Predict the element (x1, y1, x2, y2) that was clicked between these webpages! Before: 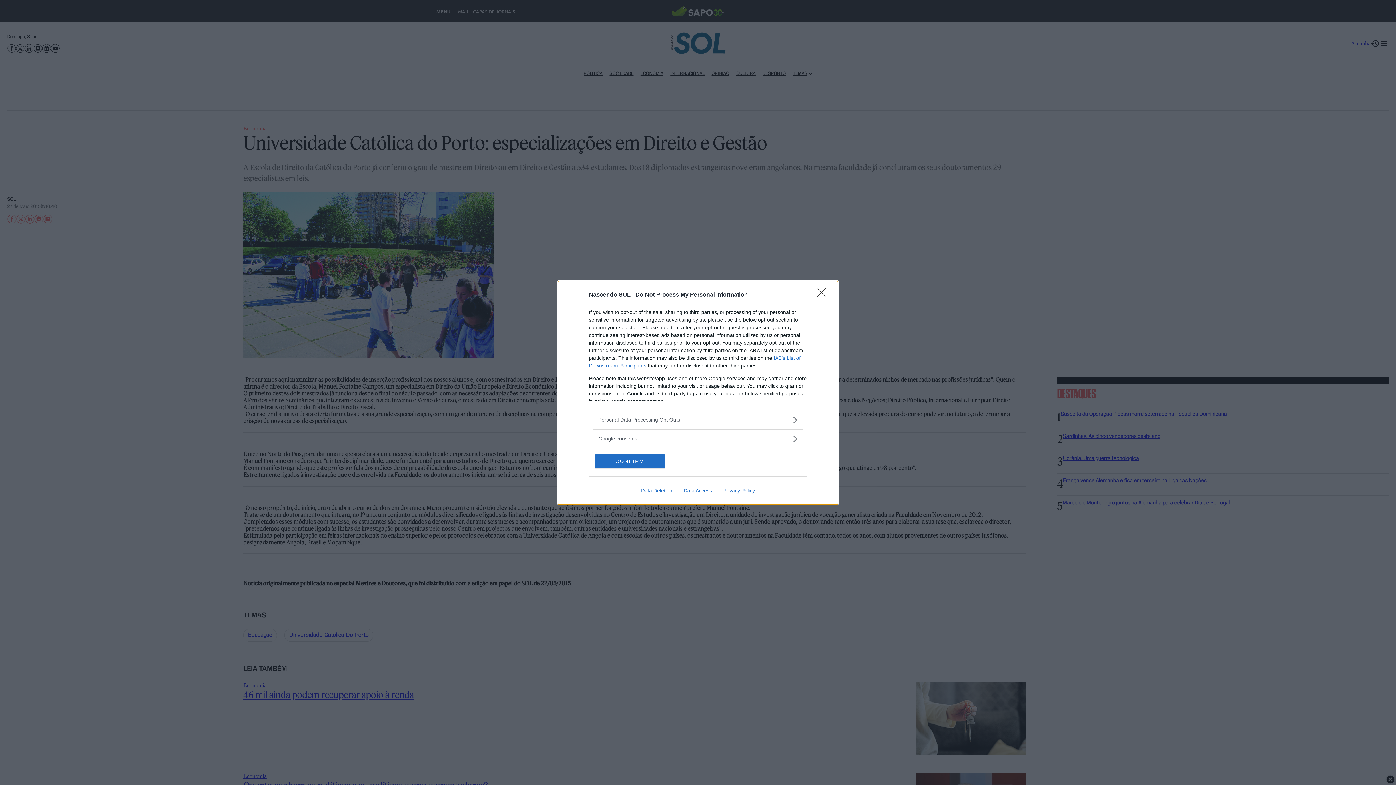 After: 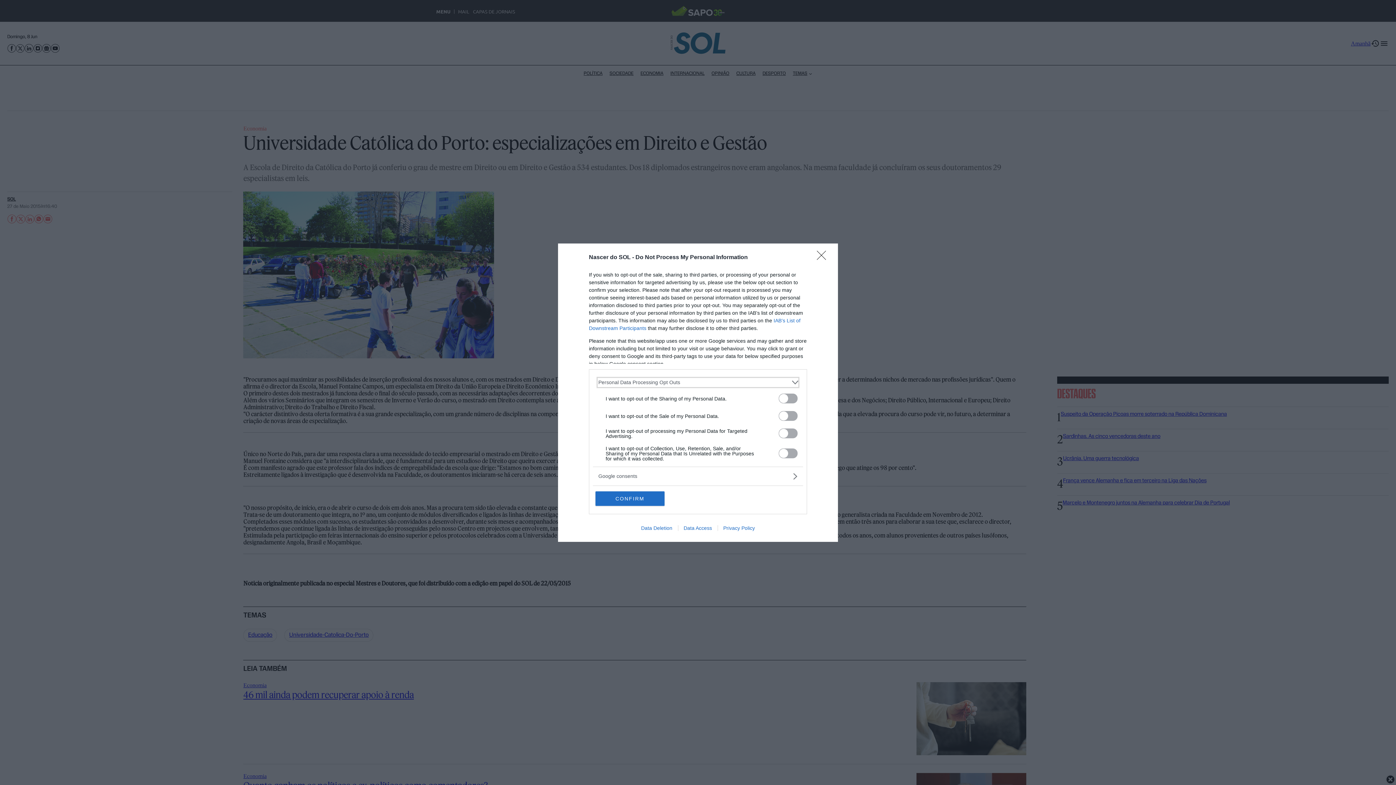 Action: label: Opt-Outs bbox: (598, 416, 797, 423)